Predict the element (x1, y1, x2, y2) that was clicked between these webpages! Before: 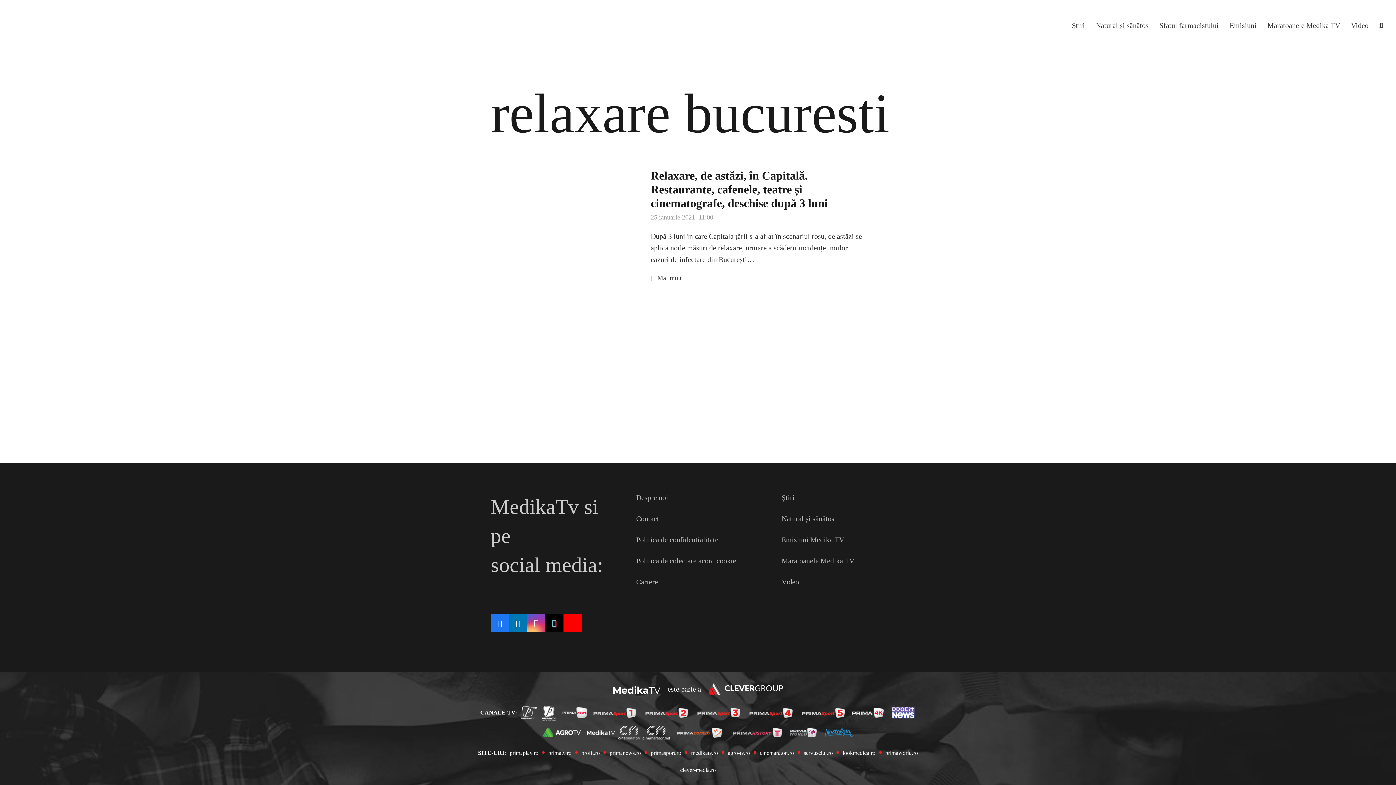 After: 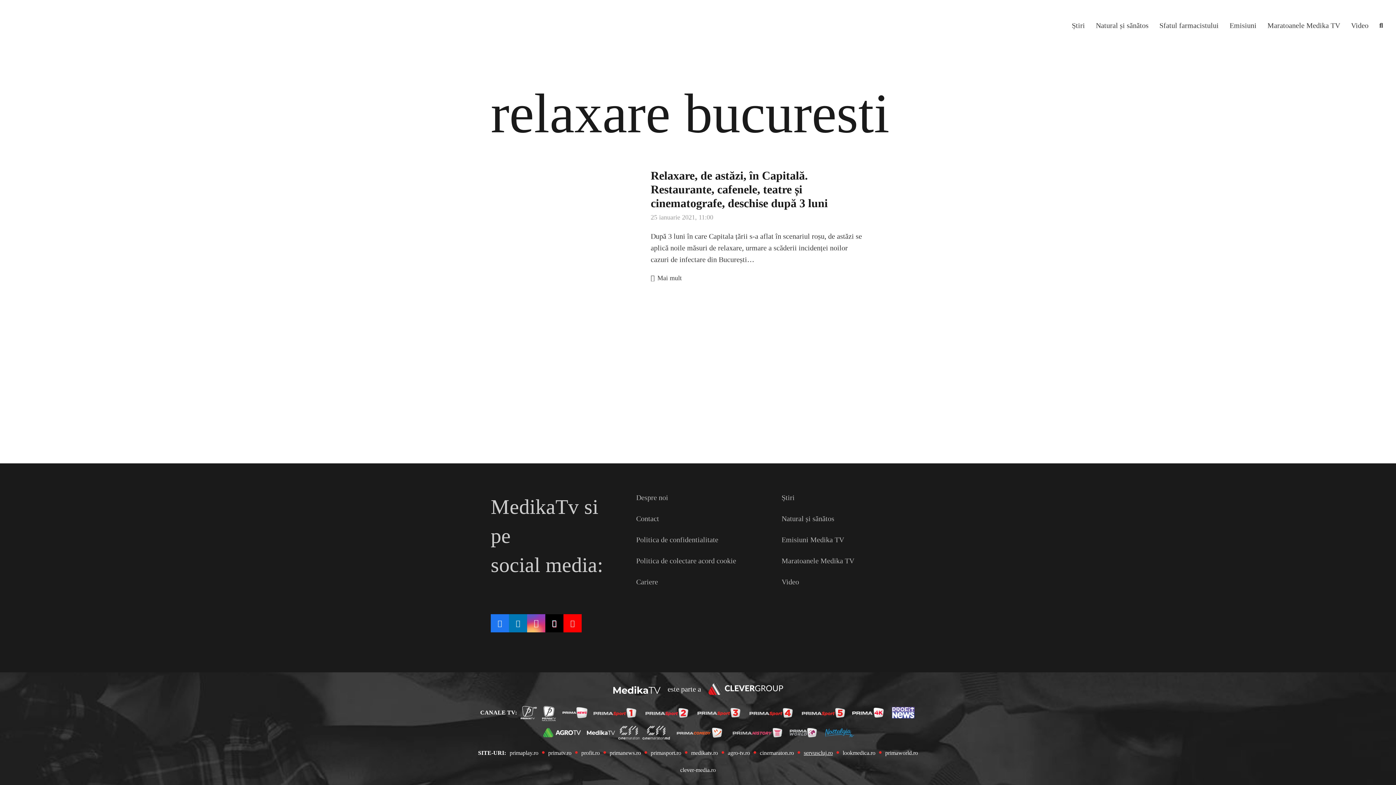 Action: label: servuscluj.ro bbox: (804, 747, 842, 759)